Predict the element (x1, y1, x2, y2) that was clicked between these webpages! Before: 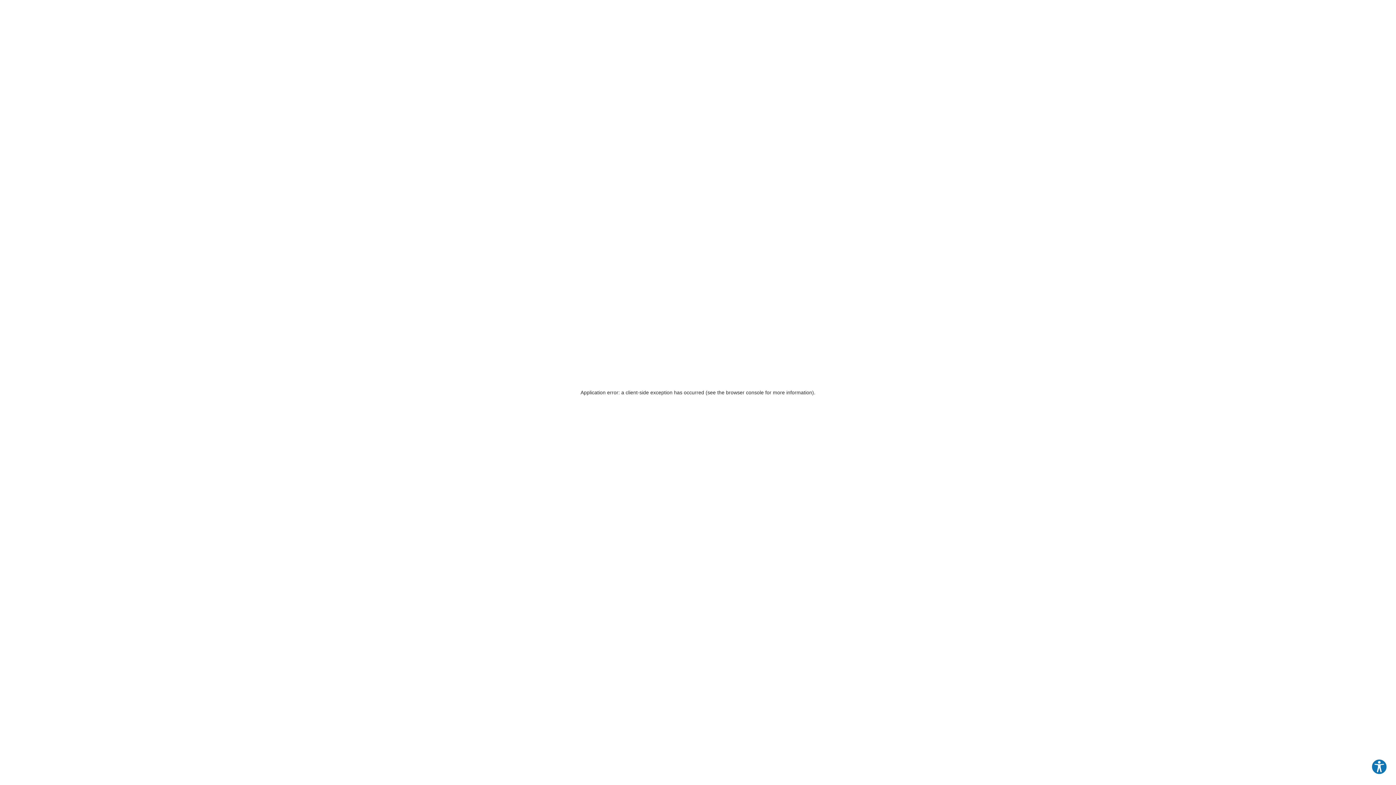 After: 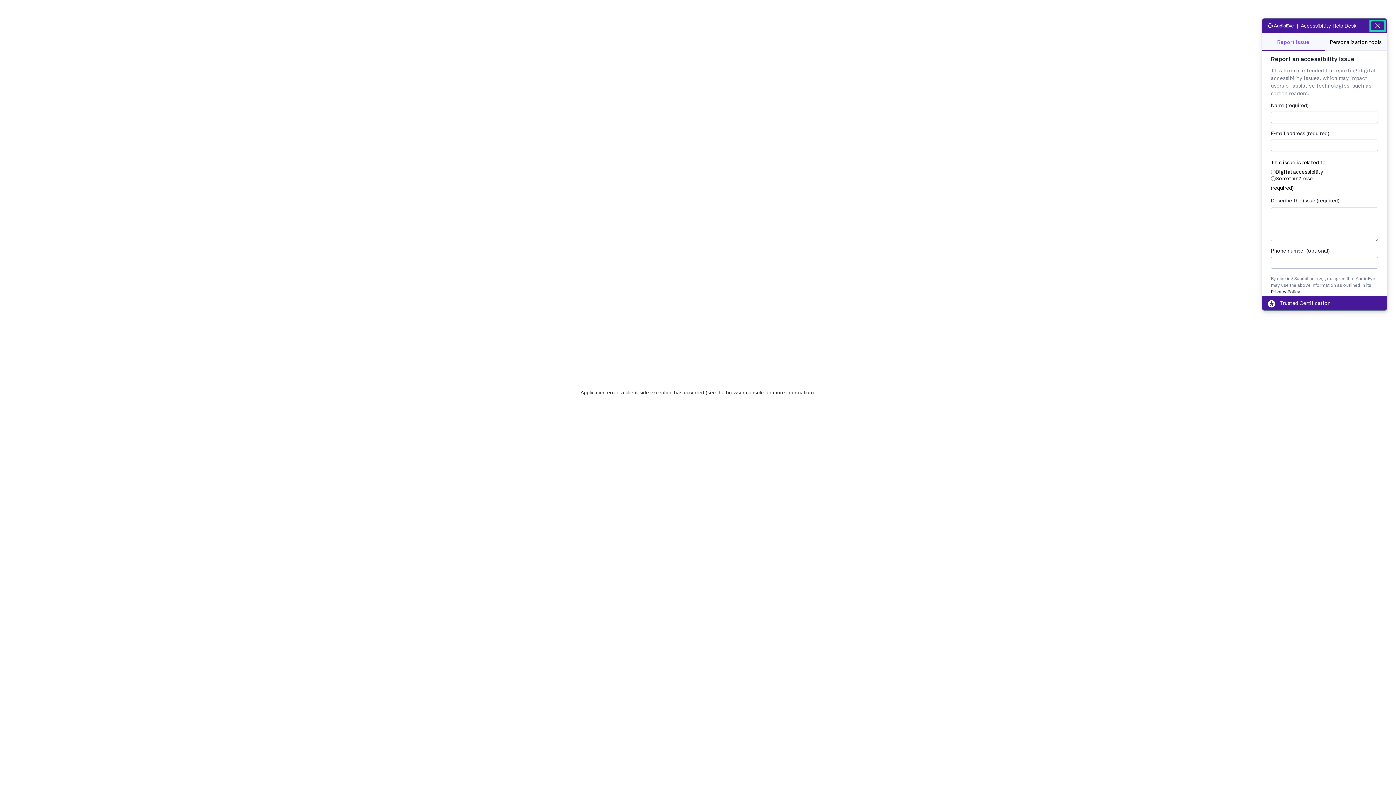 Action: bbox: (1371, 759, 1387, 775) label: Explore your accessibility options